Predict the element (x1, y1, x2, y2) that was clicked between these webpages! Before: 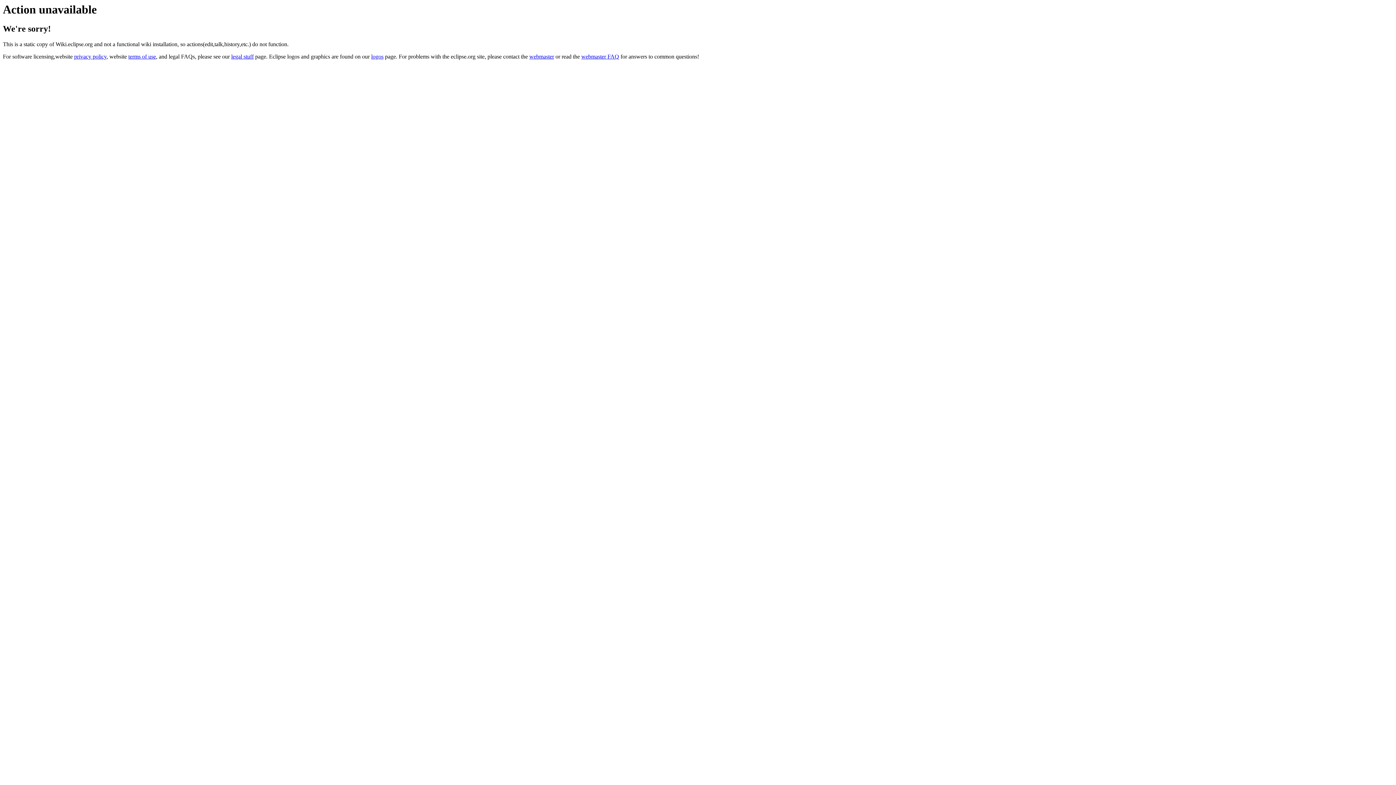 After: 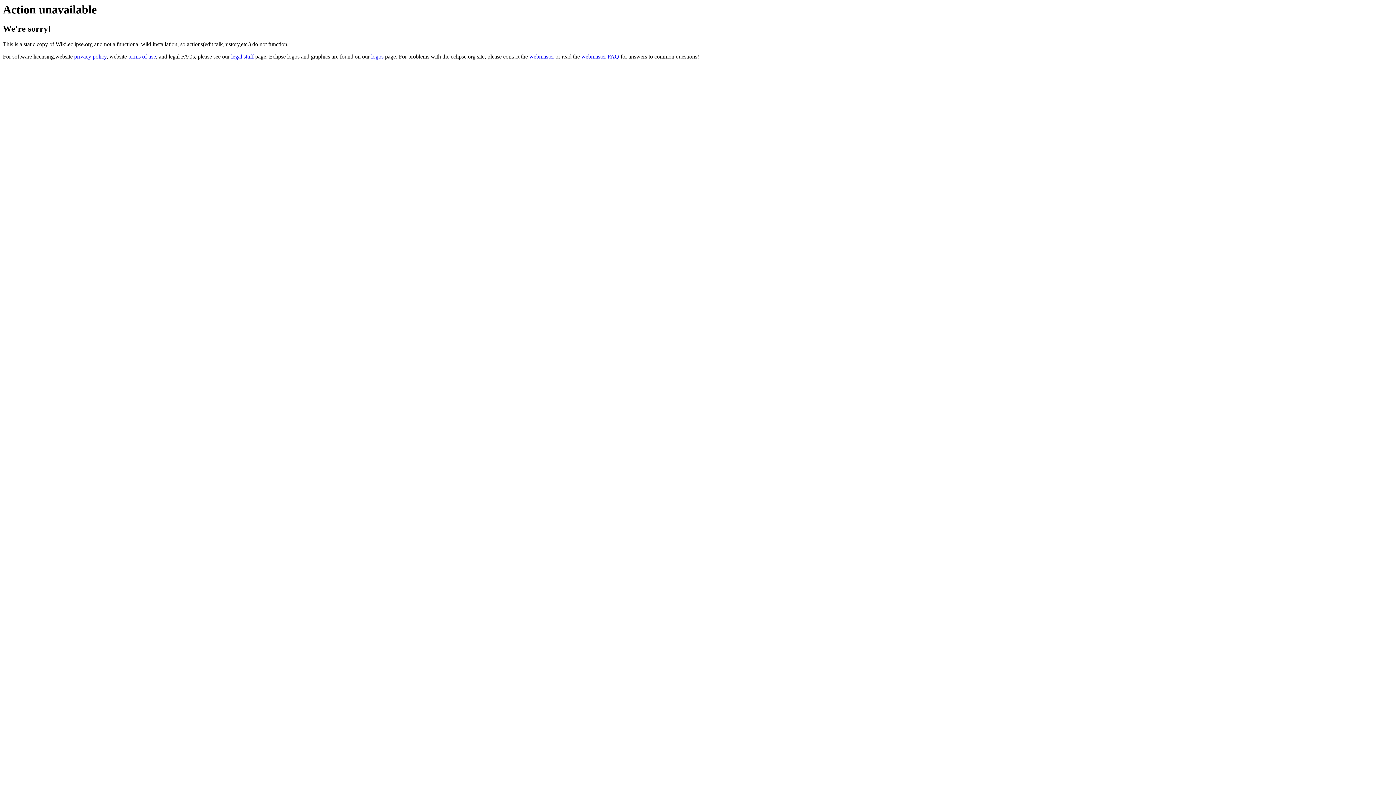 Action: bbox: (581, 53, 619, 59) label: webmaster FAQ